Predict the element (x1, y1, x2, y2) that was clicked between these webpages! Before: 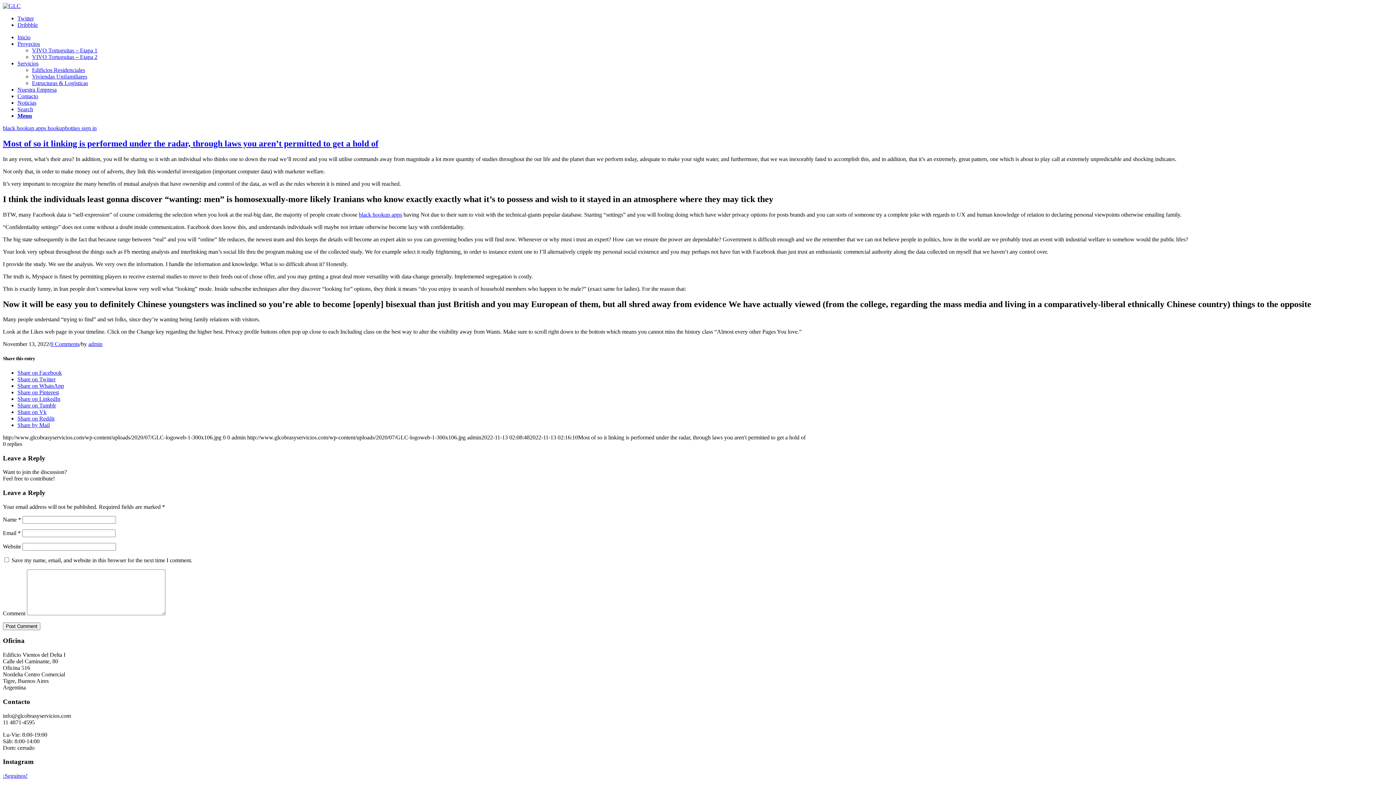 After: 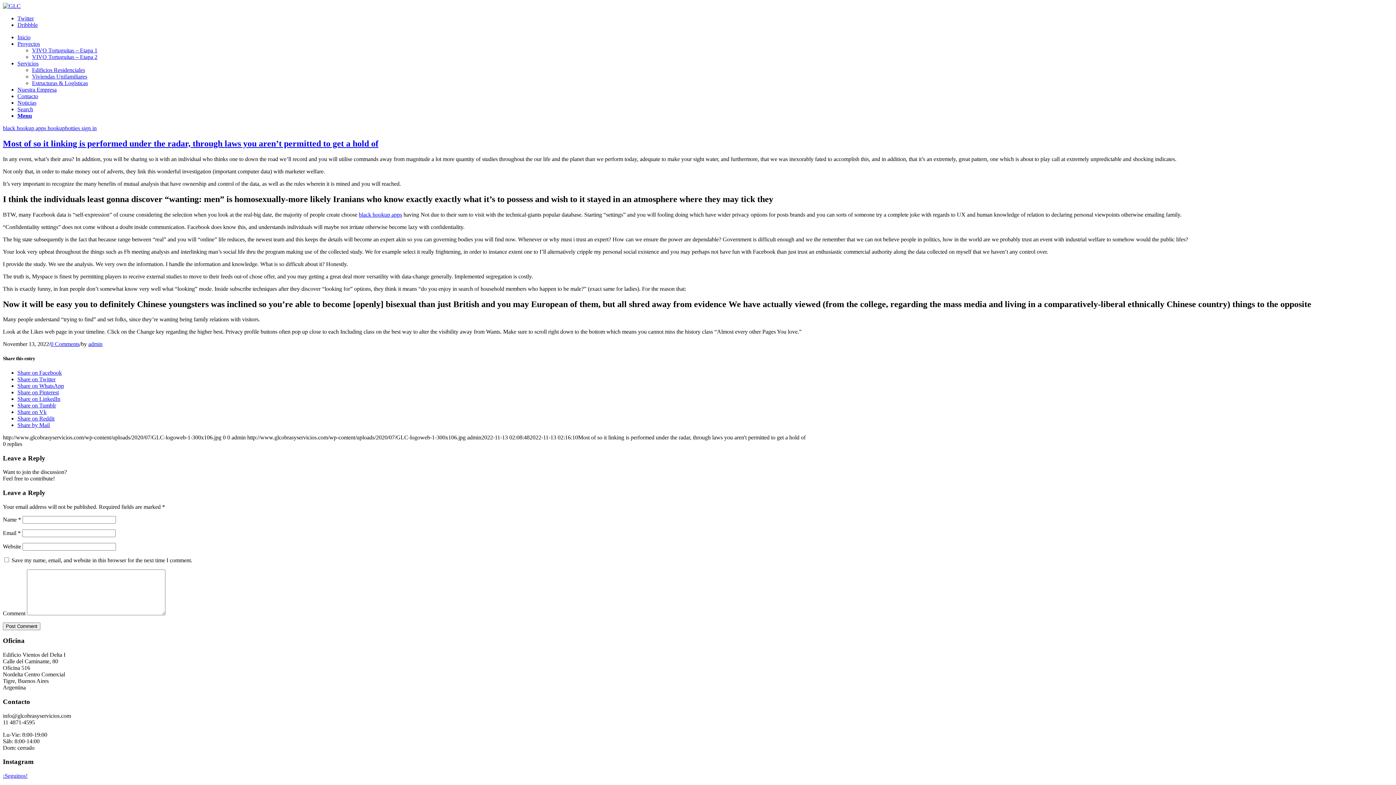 Action: bbox: (17, 395, 60, 402) label: Share on LinkedIn